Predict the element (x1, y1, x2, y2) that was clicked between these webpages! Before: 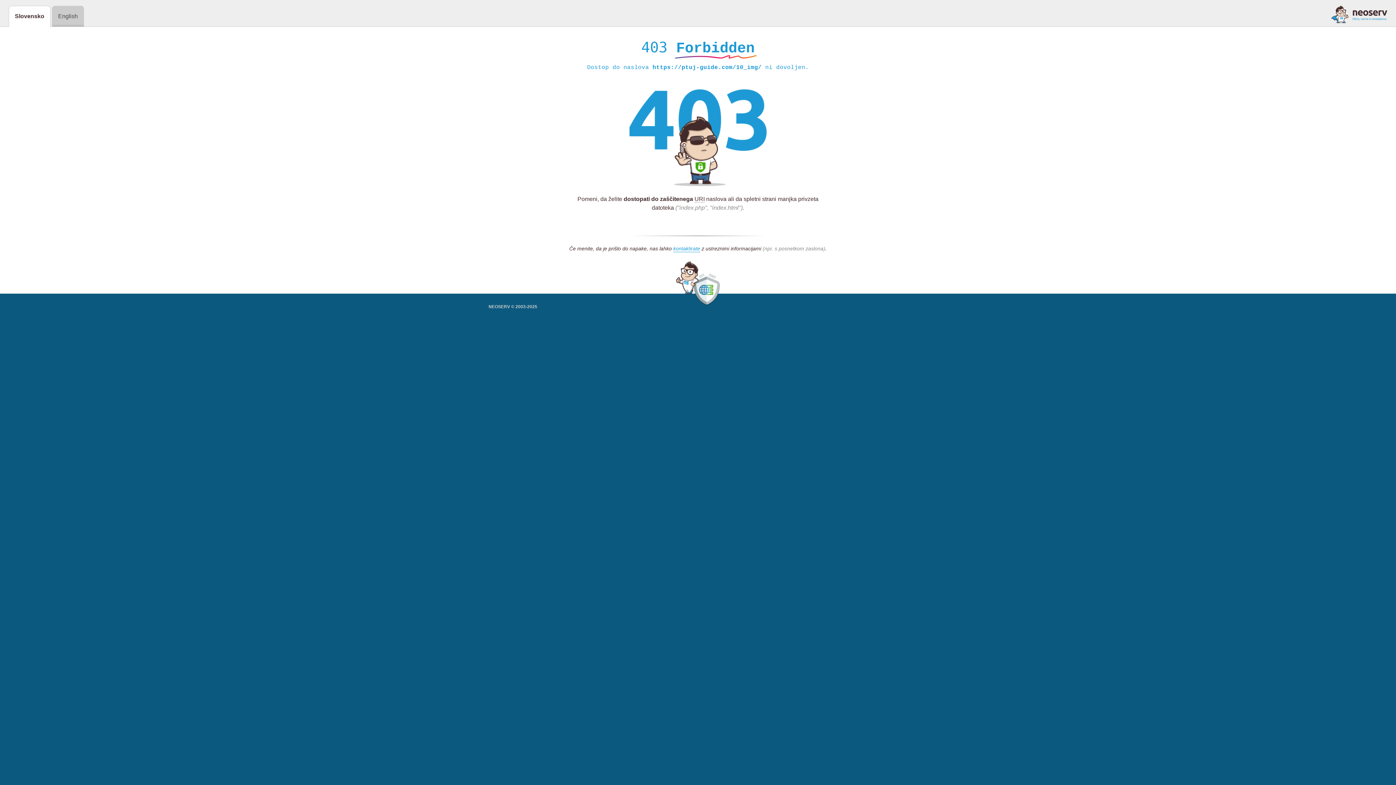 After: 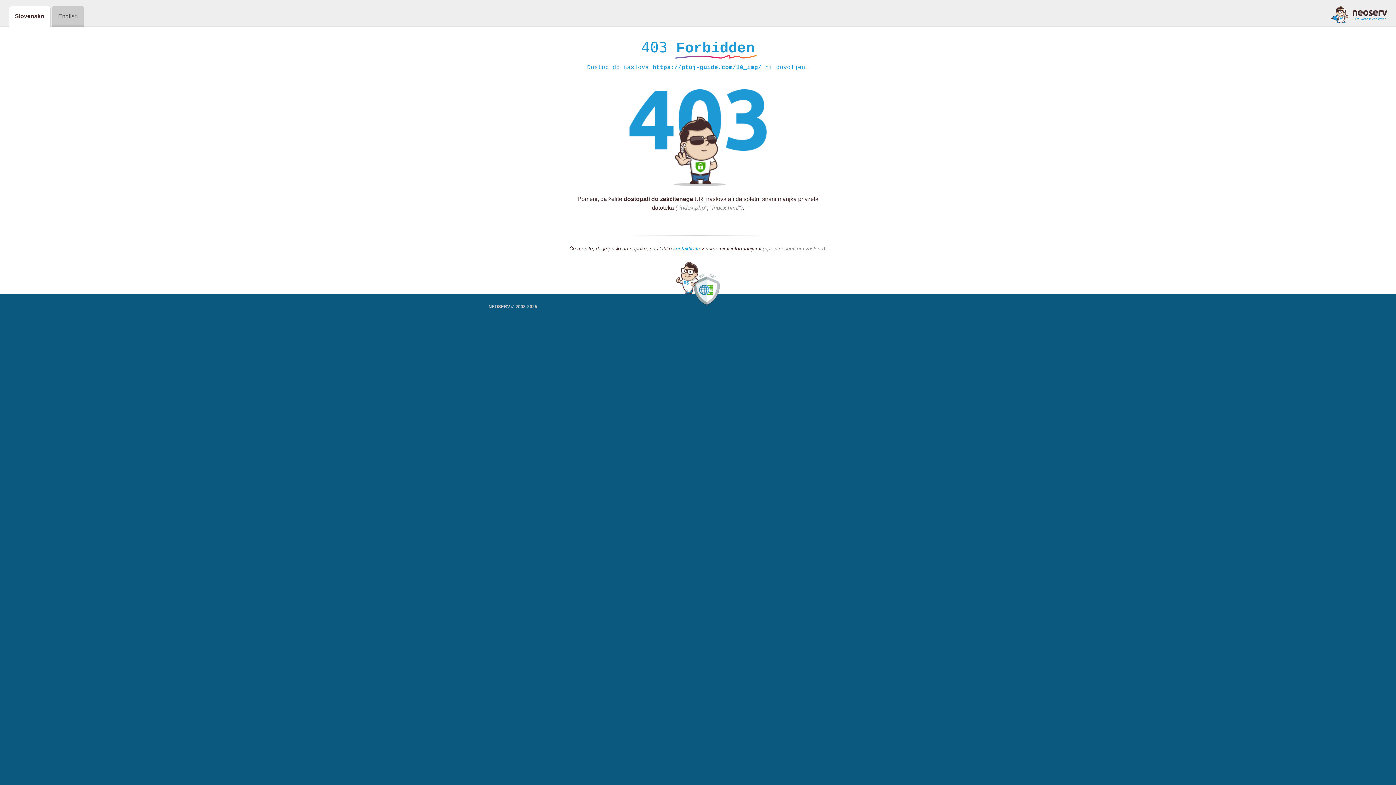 Action: bbox: (673, 245, 700, 252) label: kontaktirate